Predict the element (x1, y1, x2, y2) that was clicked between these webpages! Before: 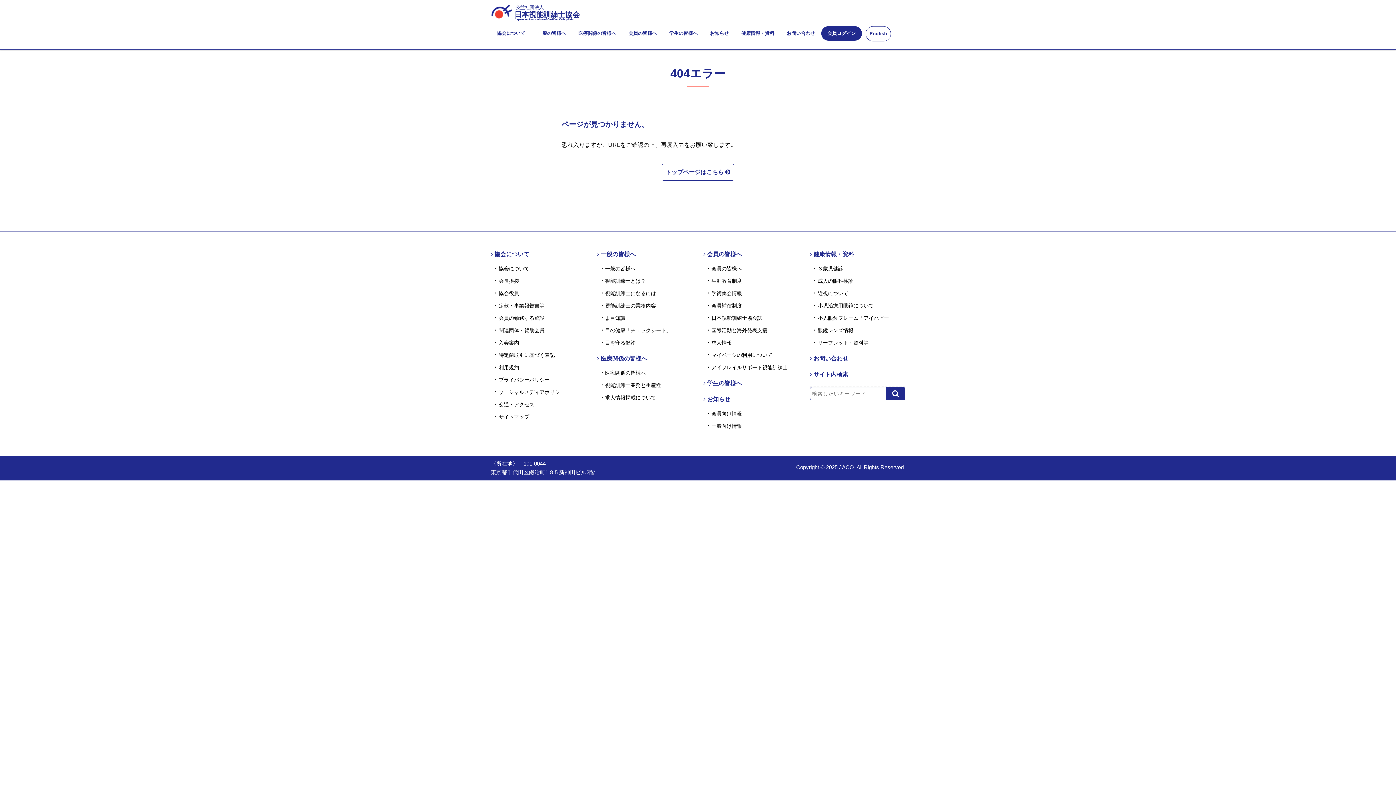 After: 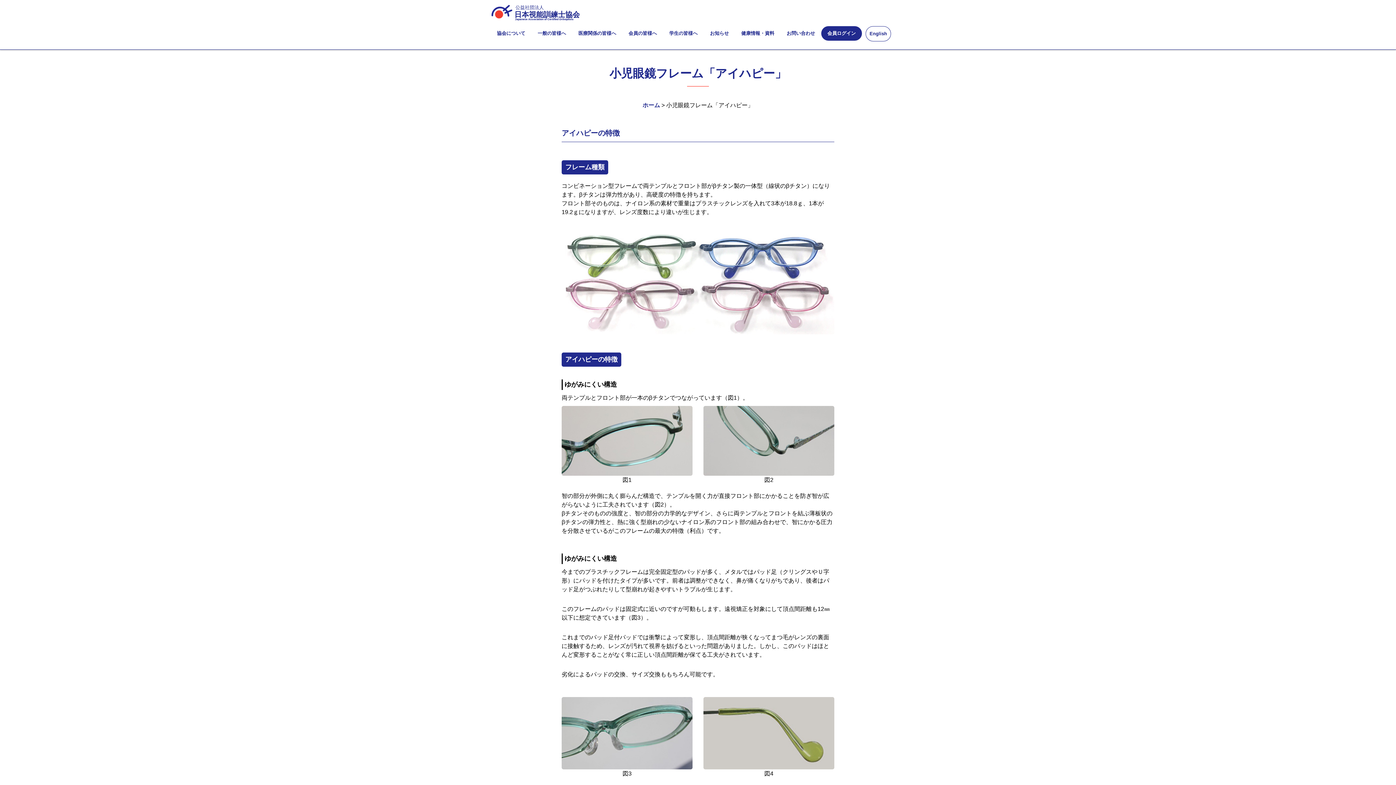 Action: bbox: (818, 315, 894, 321) label: 小児眼鏡フレーム「アイハピー」